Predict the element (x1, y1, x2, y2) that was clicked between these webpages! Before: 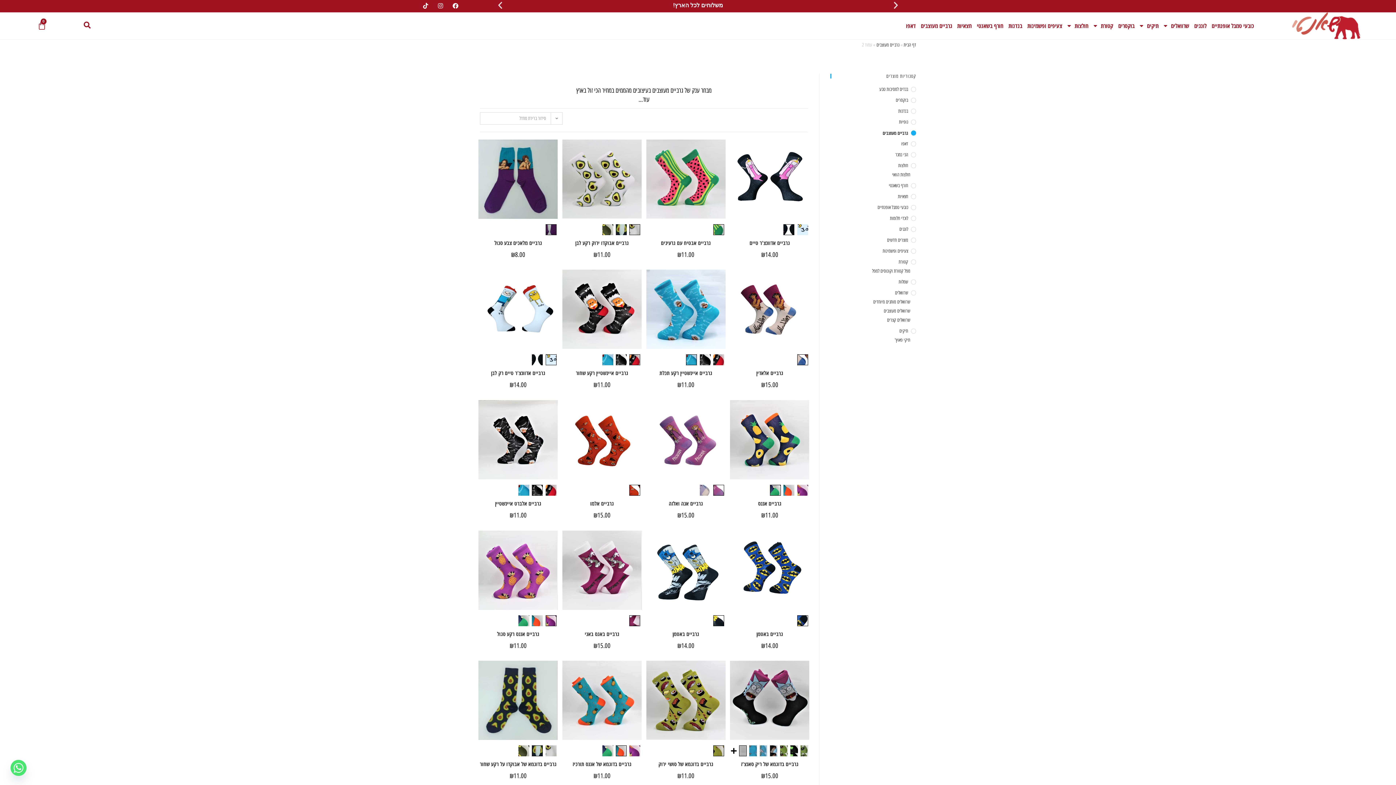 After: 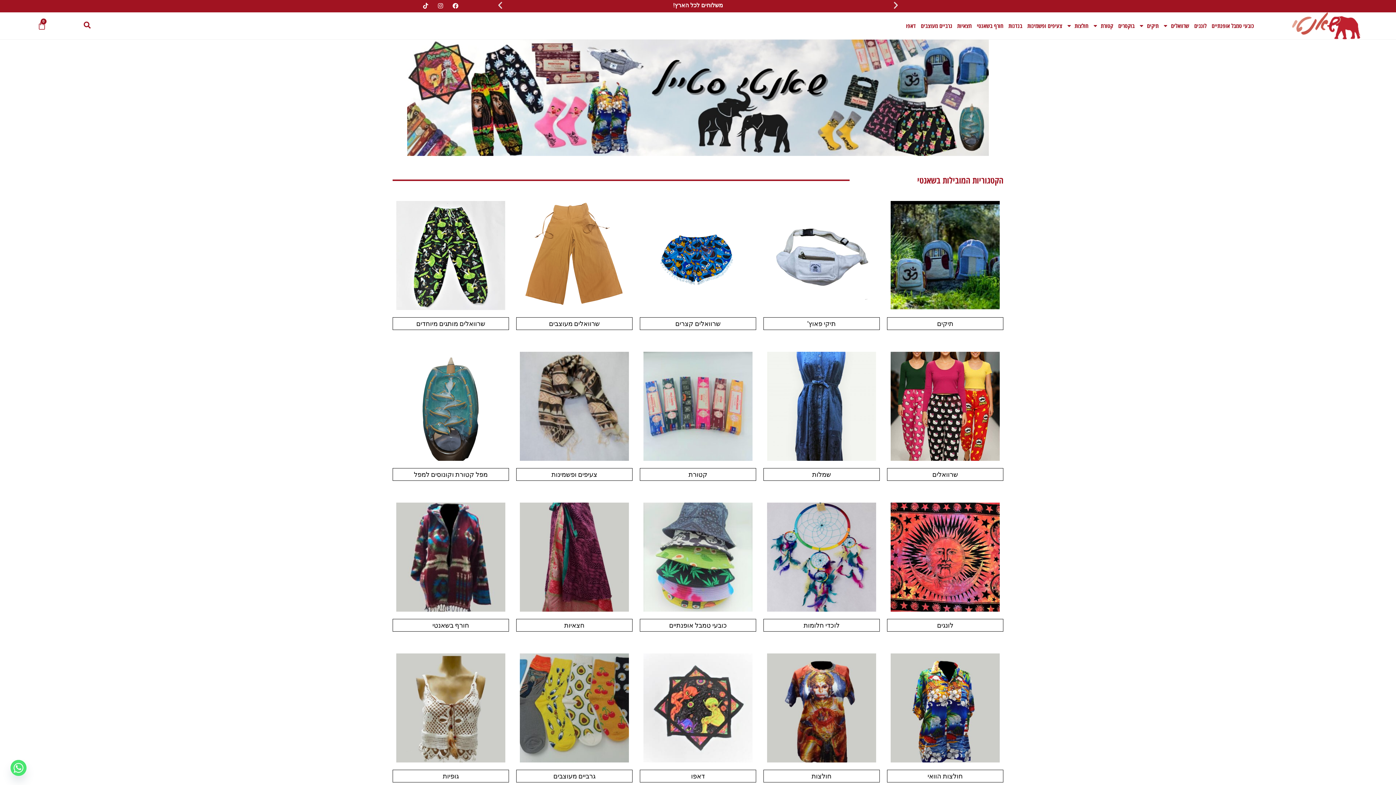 Action: bbox: (904, 42, 916, 47) label: דף הבית